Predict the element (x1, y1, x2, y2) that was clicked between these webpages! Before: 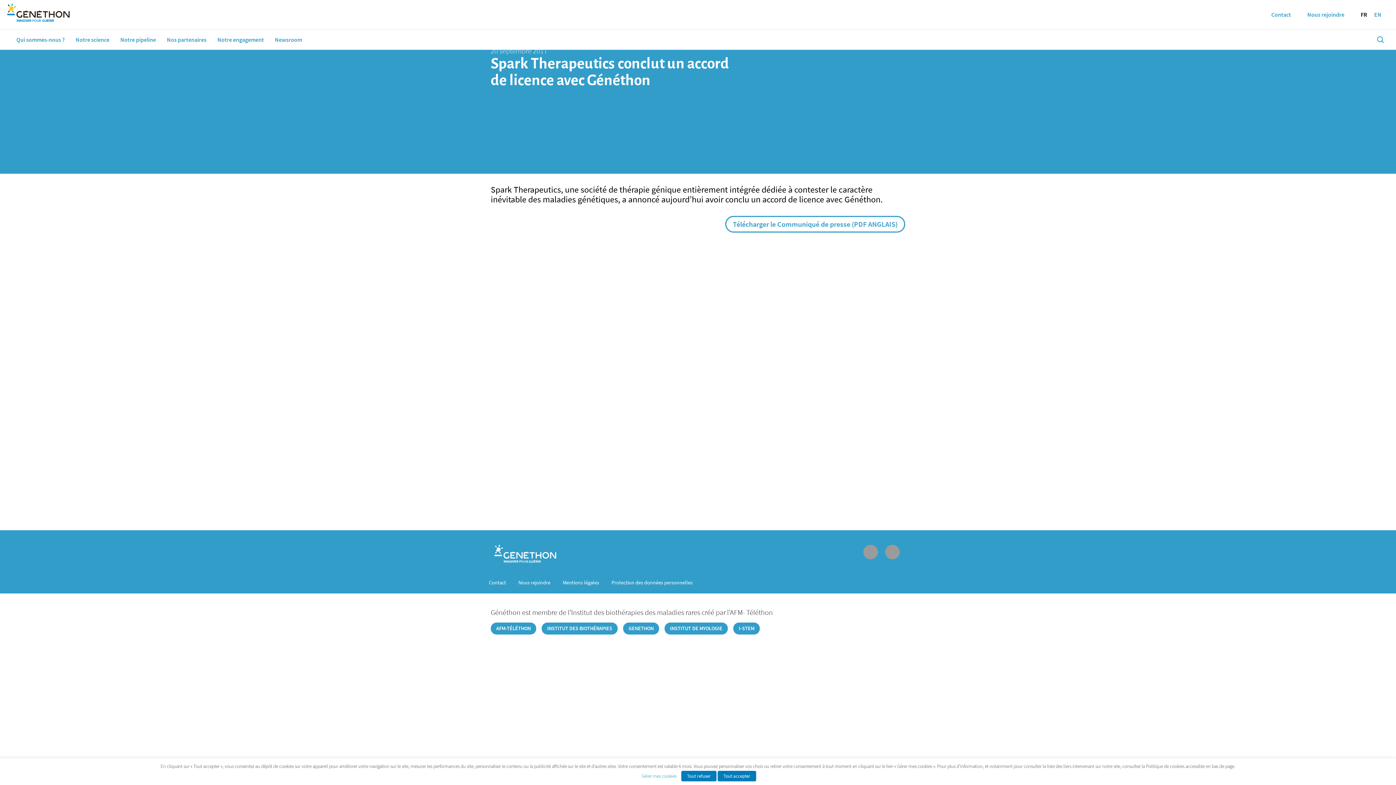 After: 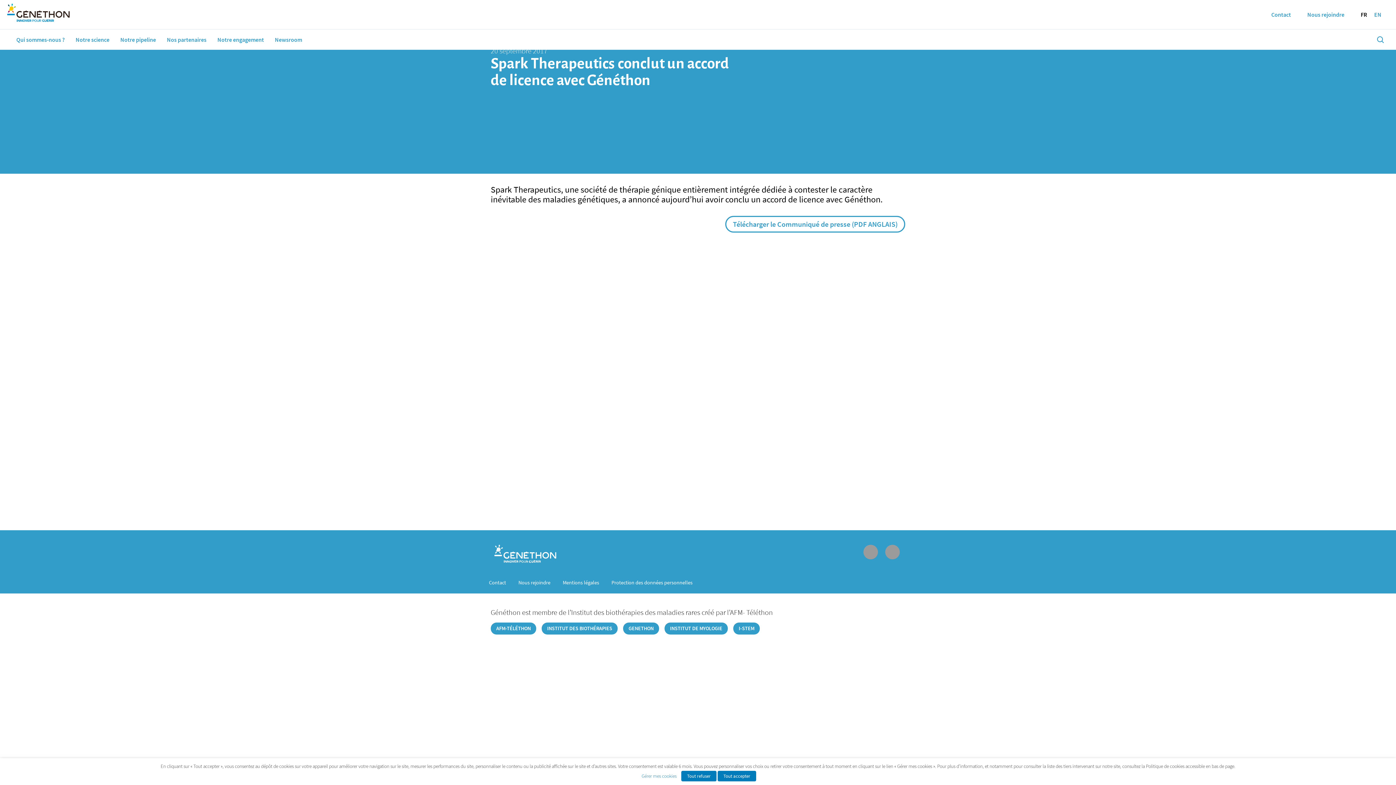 Action: label: I-STEM bbox: (733, 623, 765, 638)